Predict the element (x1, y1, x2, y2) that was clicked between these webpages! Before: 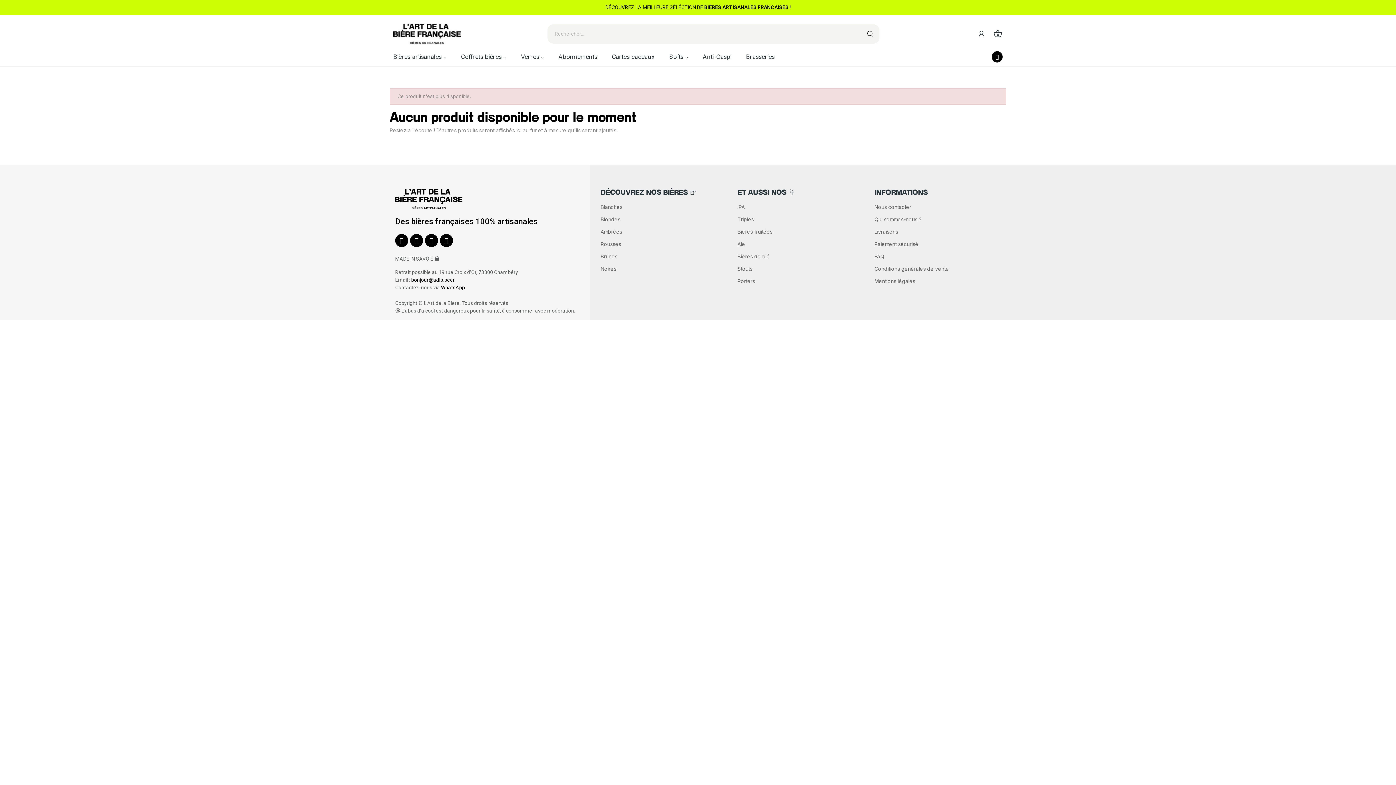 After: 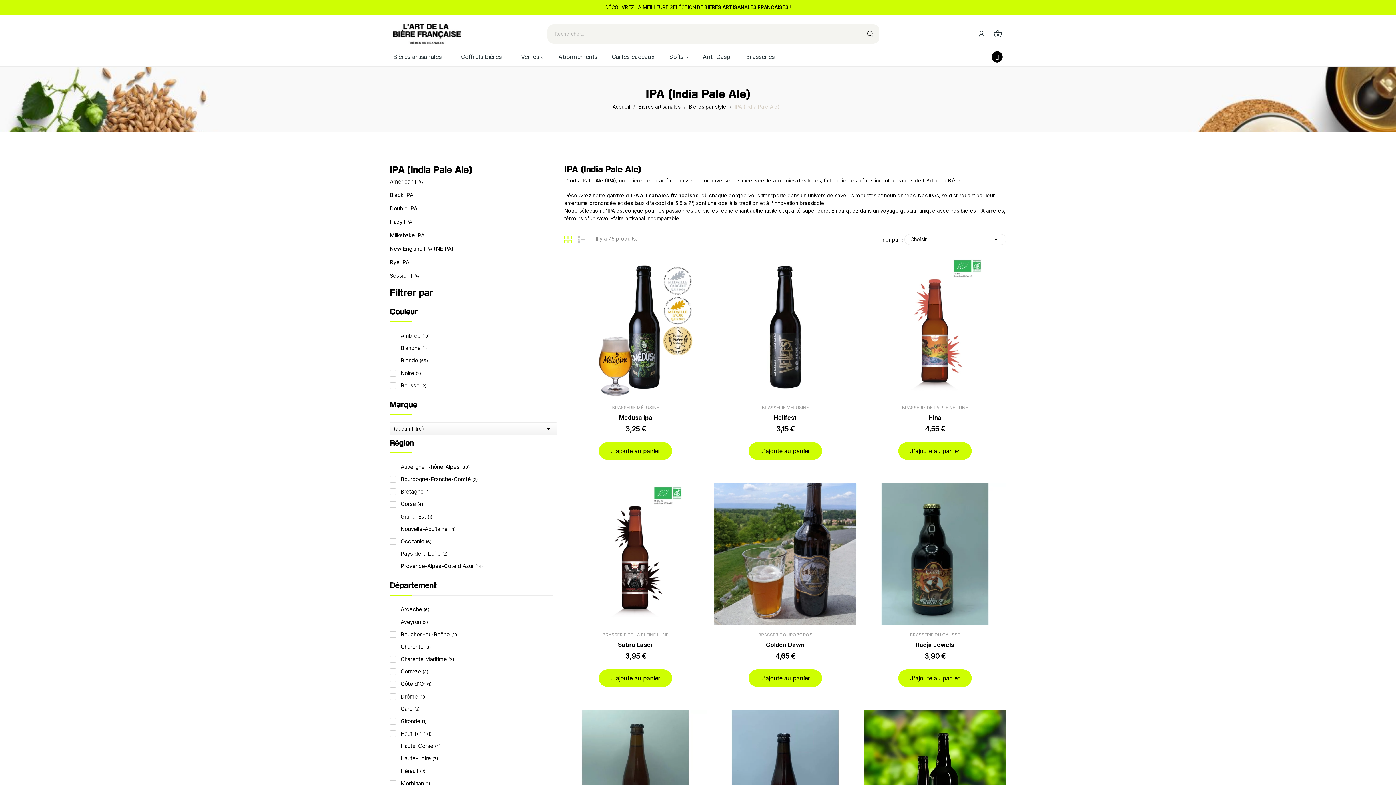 Action: label: IPA bbox: (737, 203, 863, 210)